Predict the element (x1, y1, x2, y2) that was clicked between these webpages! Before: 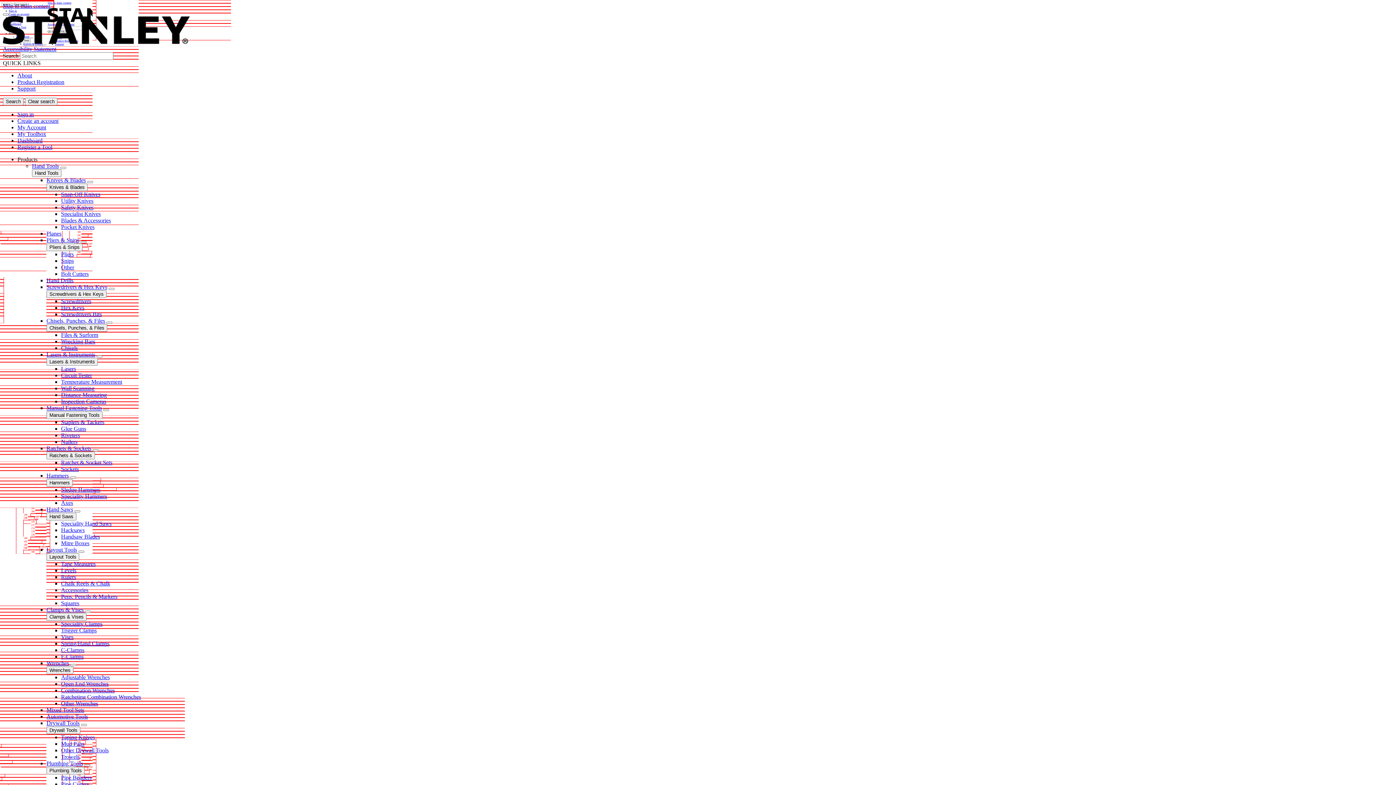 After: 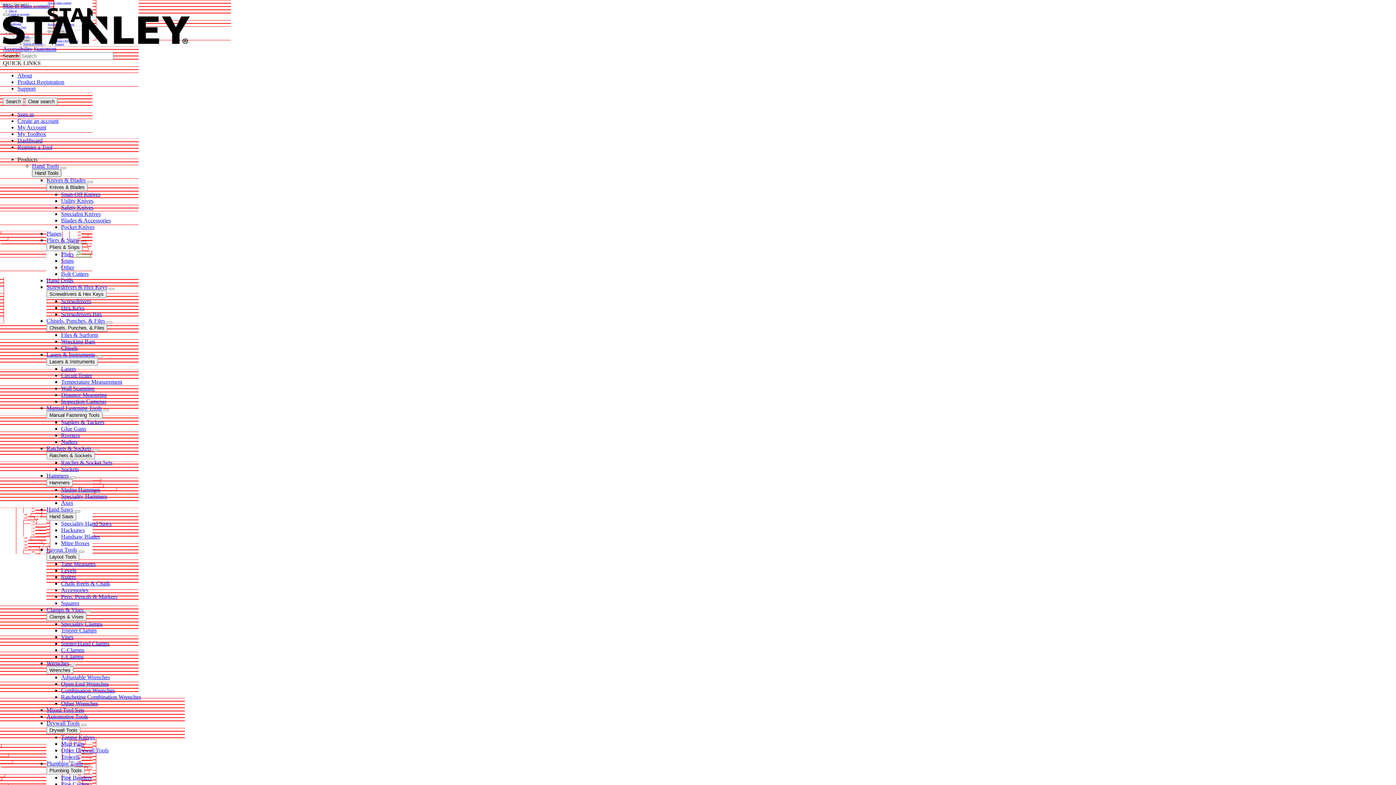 Action: bbox: (32, 169, 61, 177) label: Hand Tools